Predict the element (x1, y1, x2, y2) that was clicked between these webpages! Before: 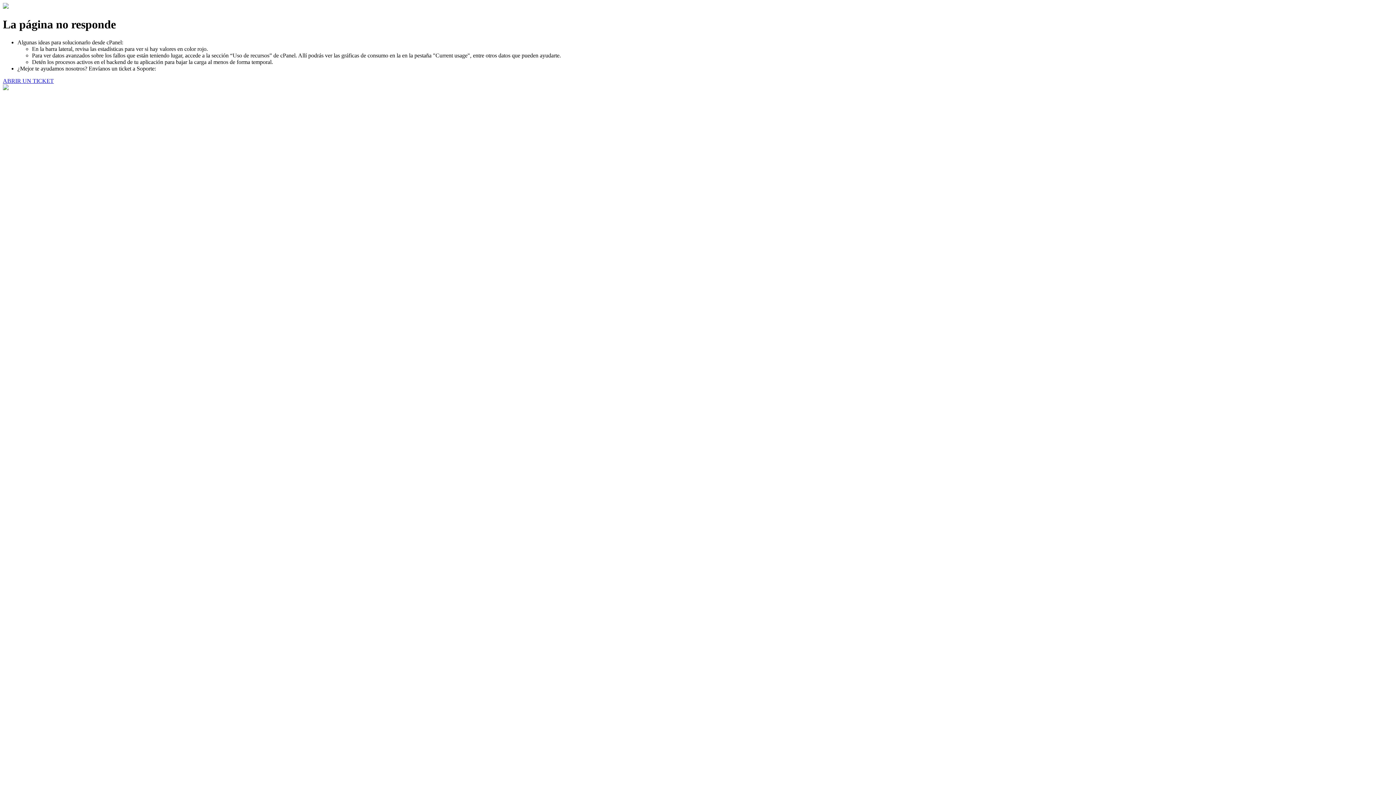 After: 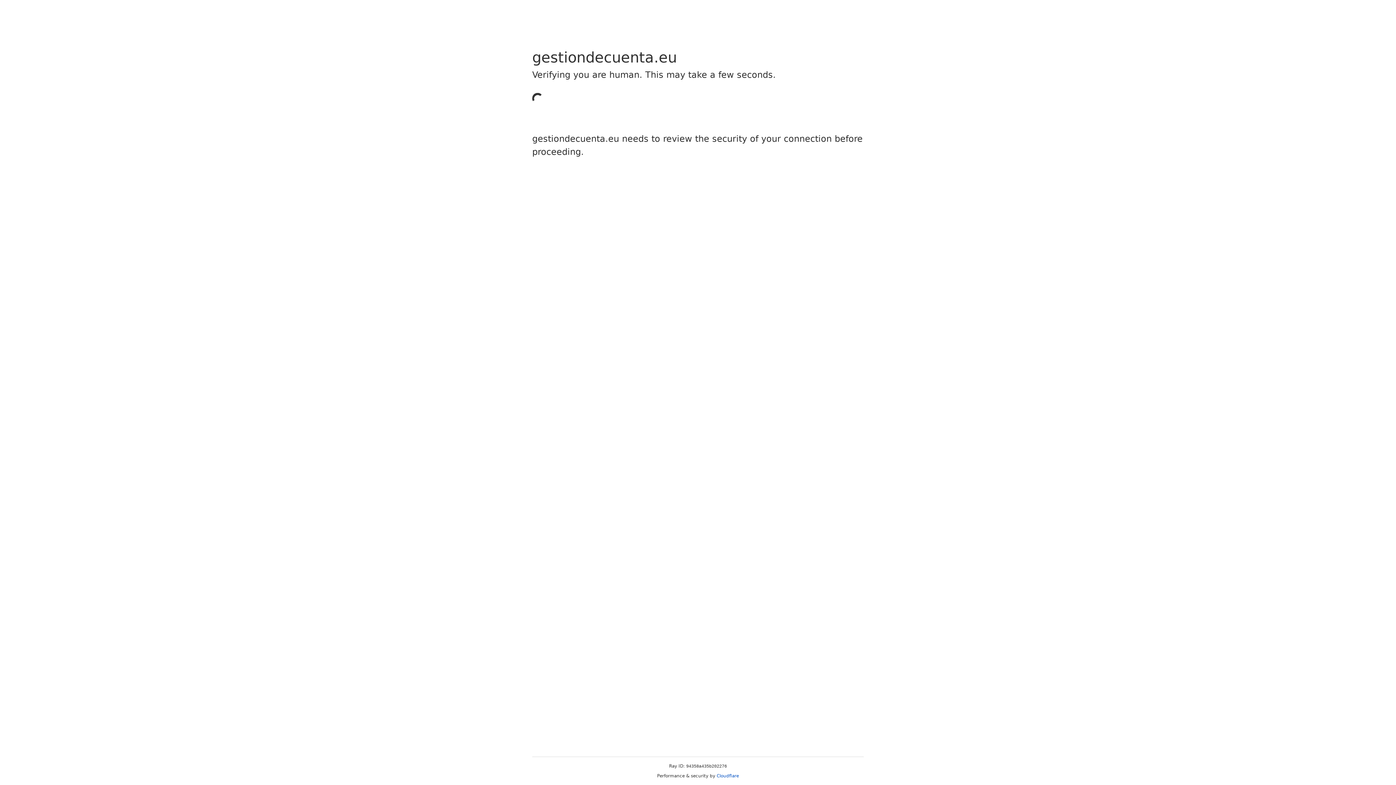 Action: bbox: (2, 77, 53, 83) label: ABRIR UN TICKET